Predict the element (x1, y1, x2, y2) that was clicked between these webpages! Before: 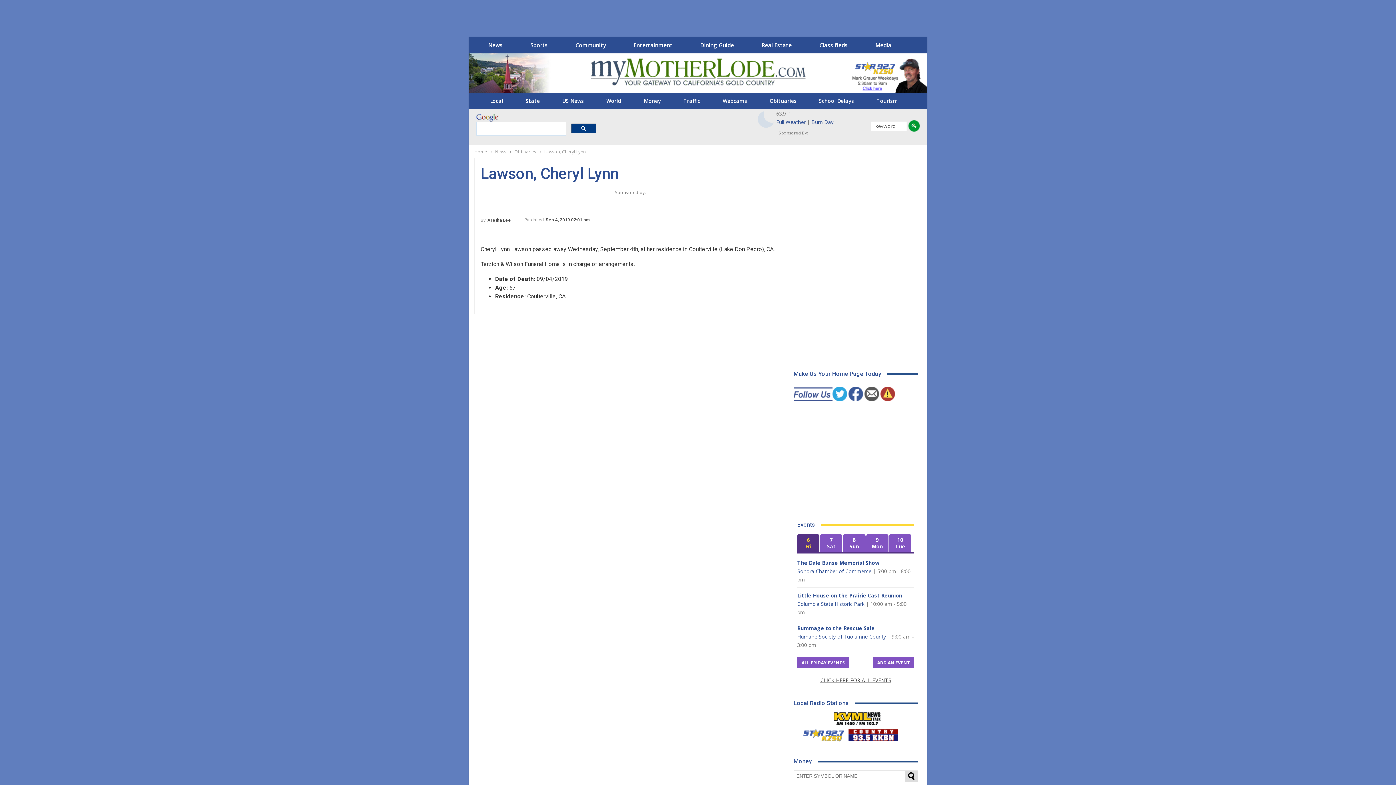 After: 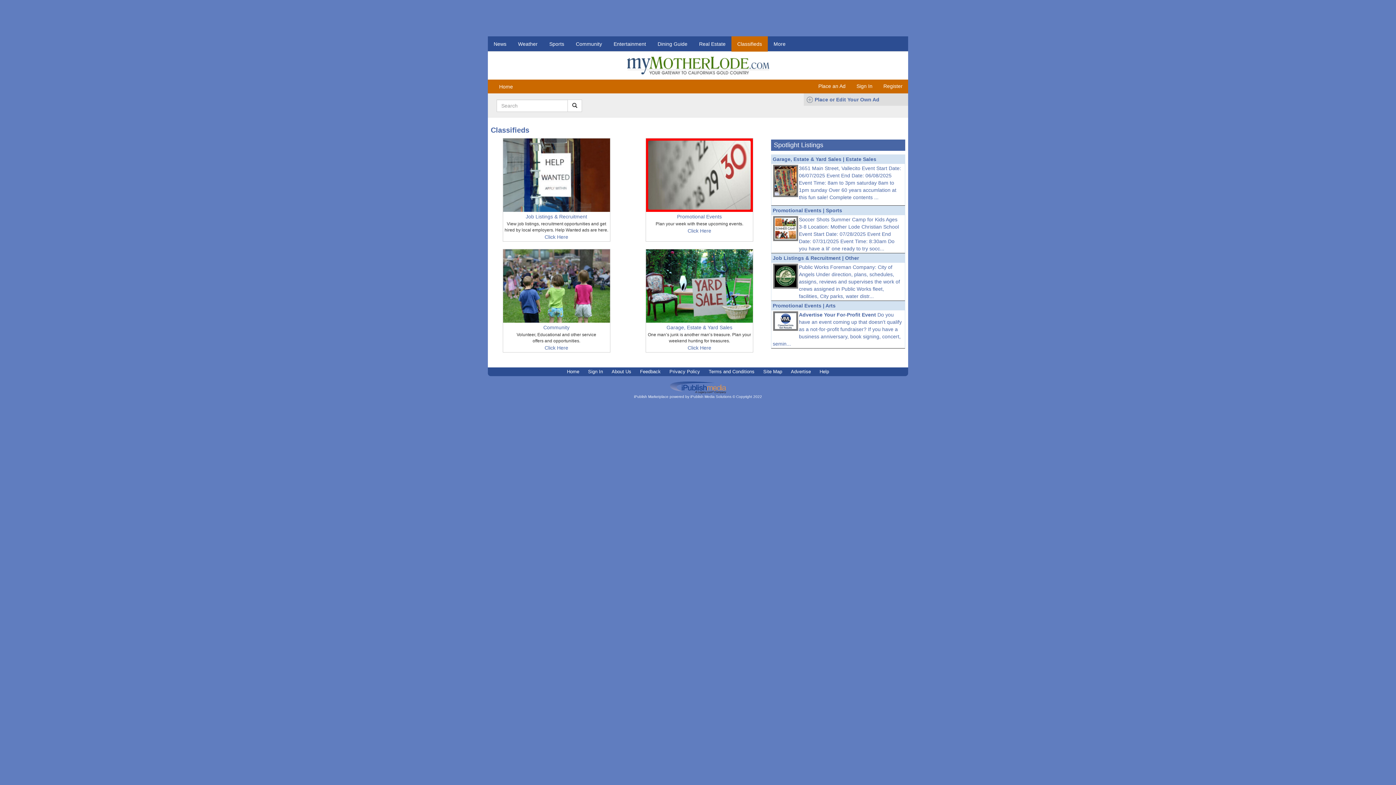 Action: label: Classifieds bbox: (811, 37, 856, 53)